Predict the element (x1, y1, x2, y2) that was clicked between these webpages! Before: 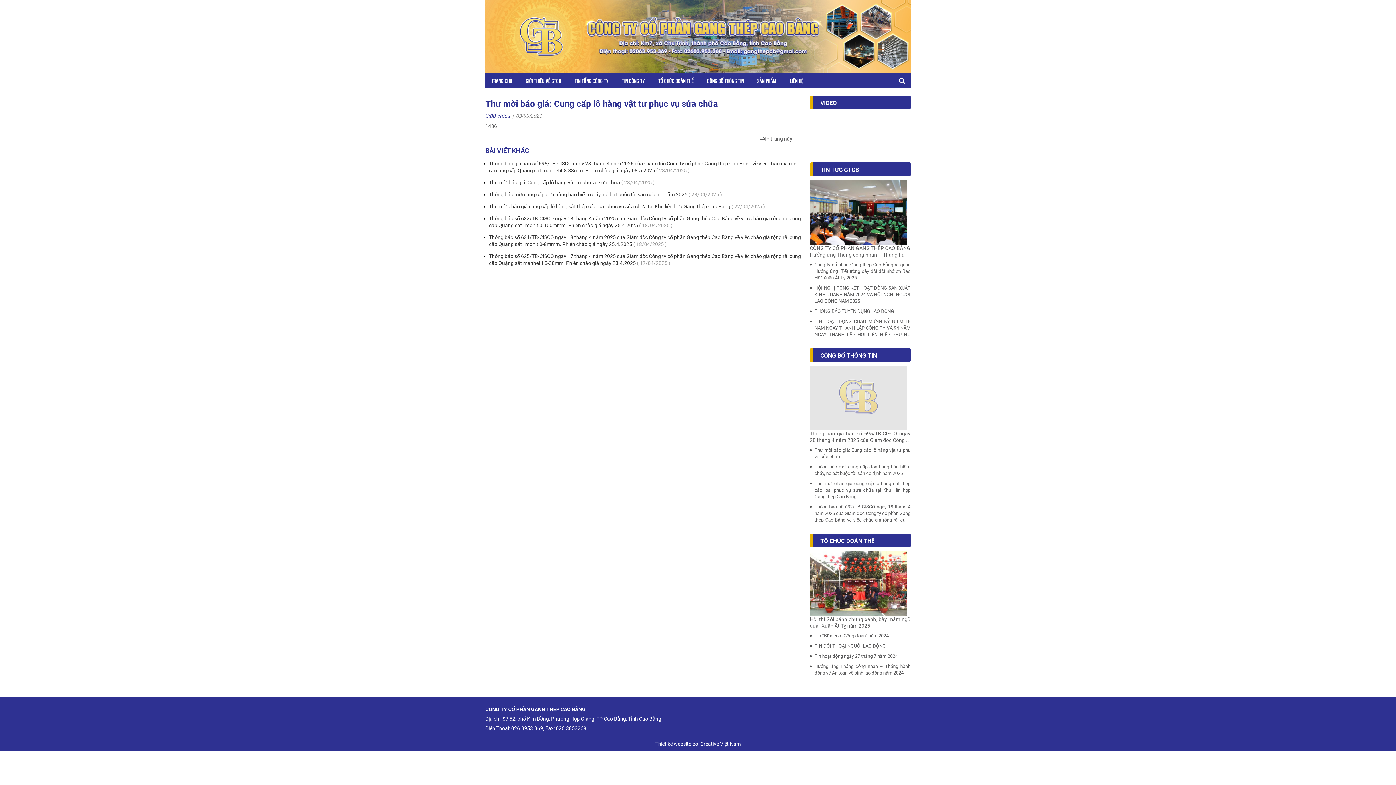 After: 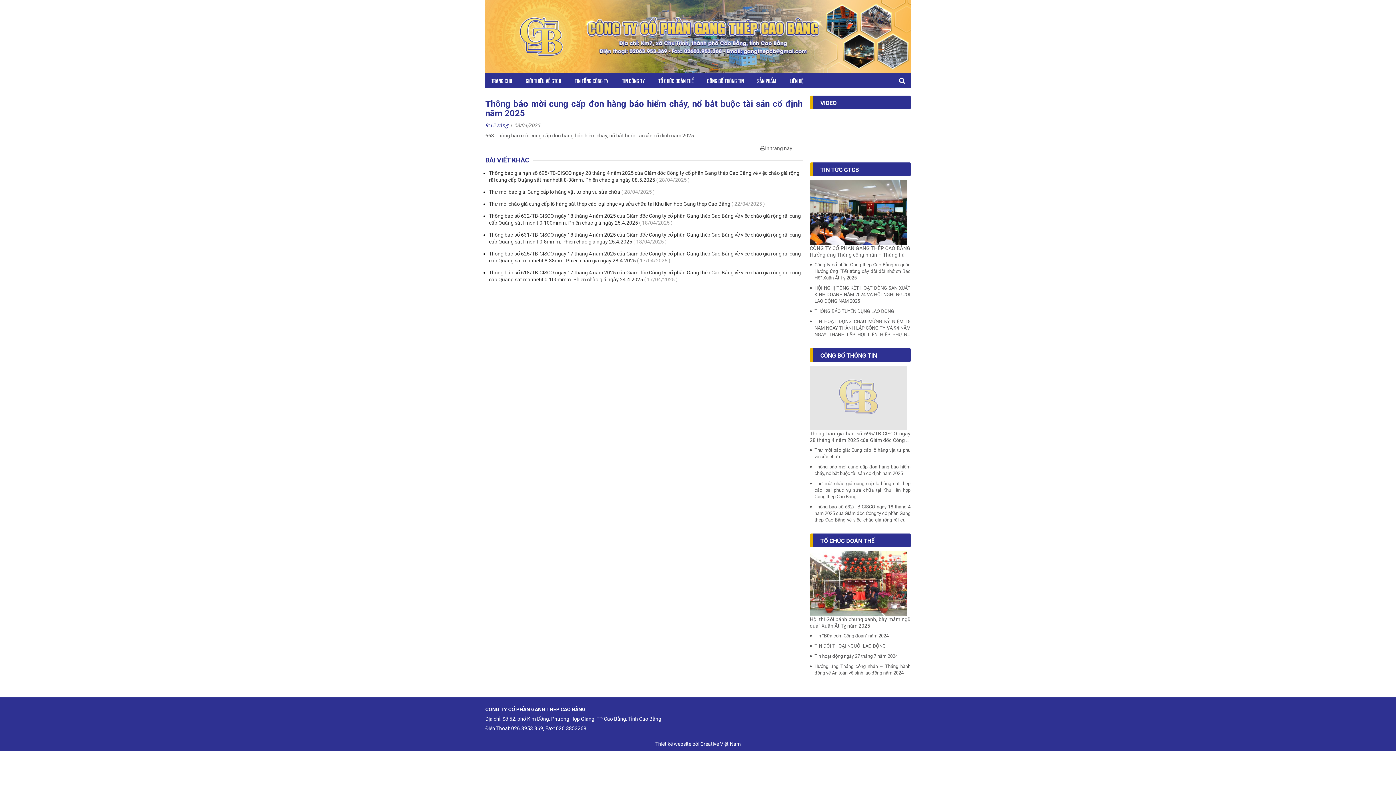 Action: bbox: (489, 188, 806, 200) label: Thông báo mời cung cấp đơn hàng báo hiểm cháy, nổ bắt buộc tài sản cố định năm 2025 ( 23/04/2025 )